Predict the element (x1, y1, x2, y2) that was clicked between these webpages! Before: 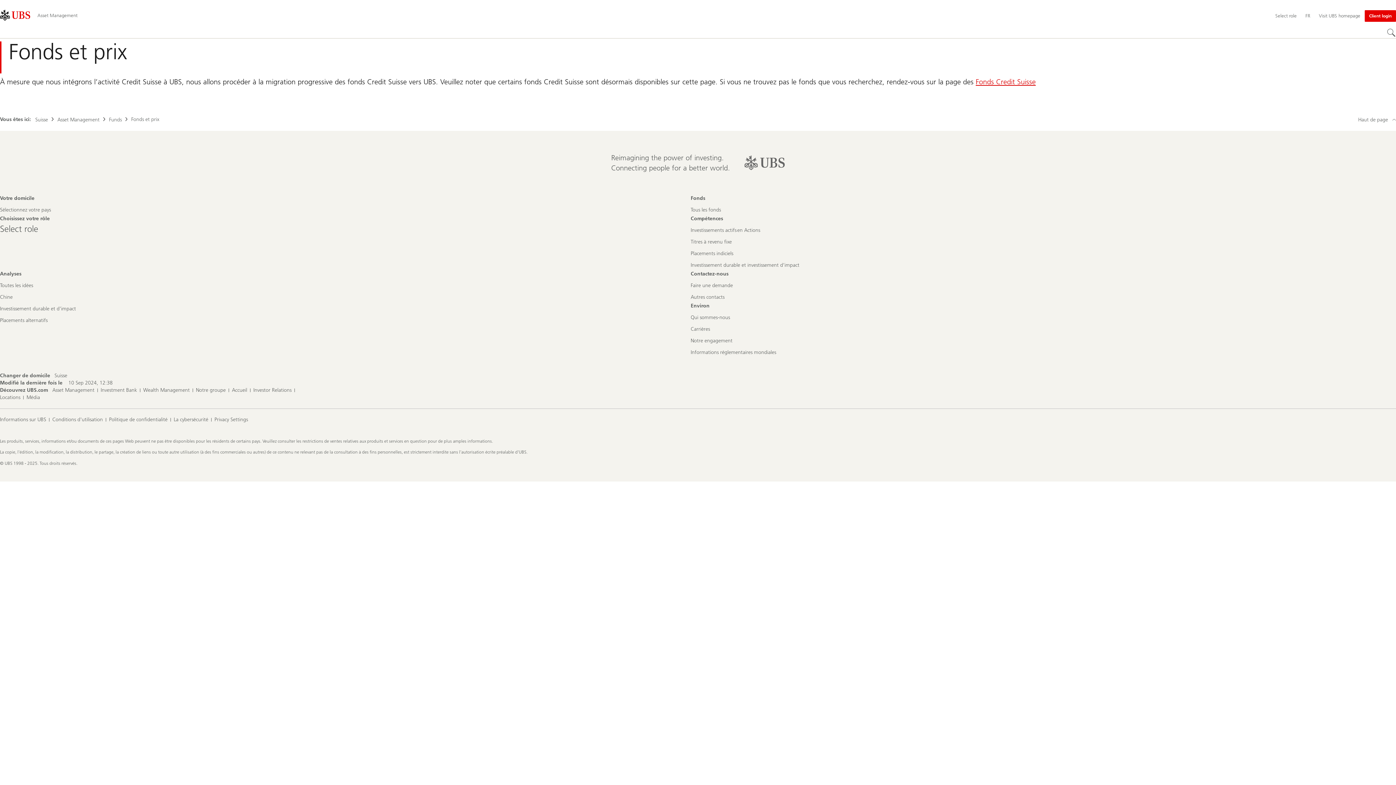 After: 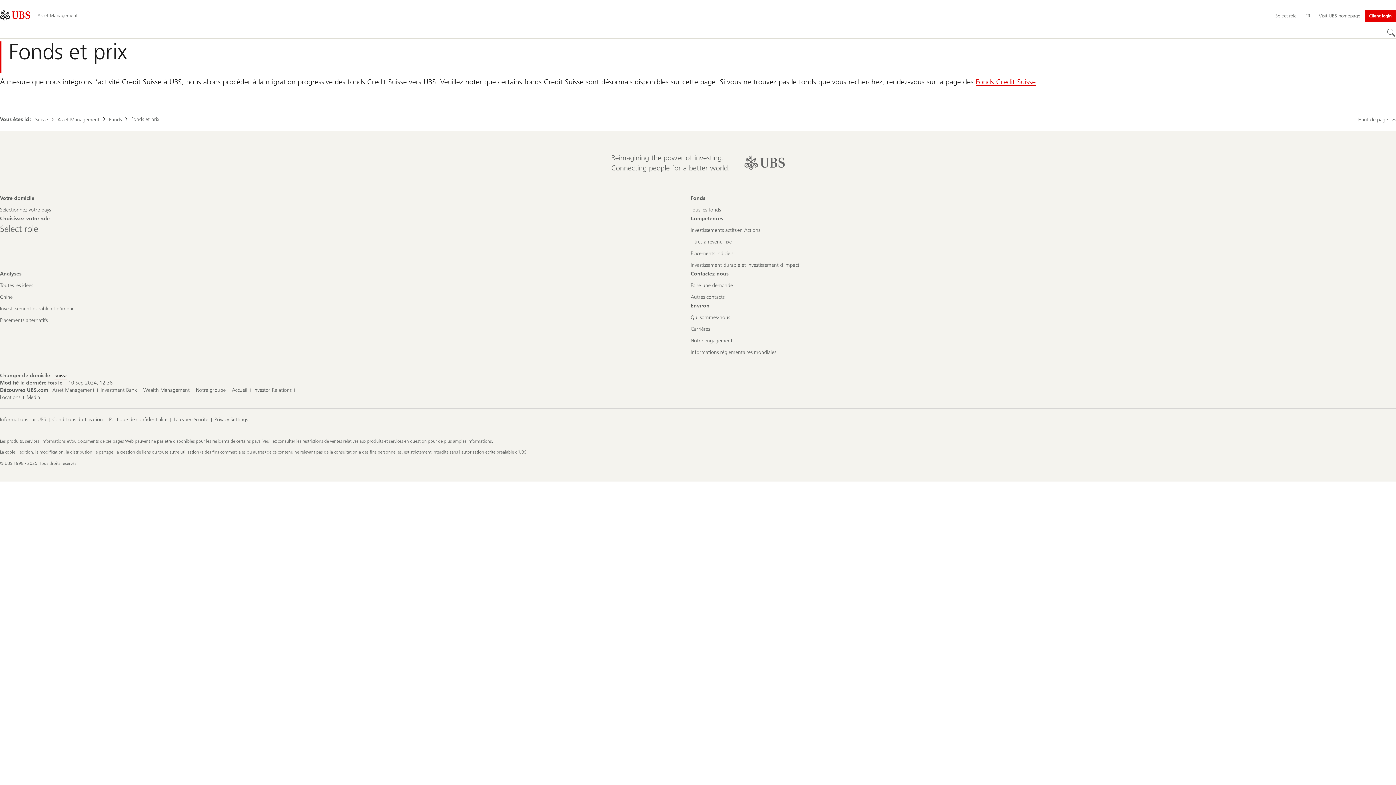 Action: label: Changer de domicile, Suisse bbox: (54, 372, 67, 379)